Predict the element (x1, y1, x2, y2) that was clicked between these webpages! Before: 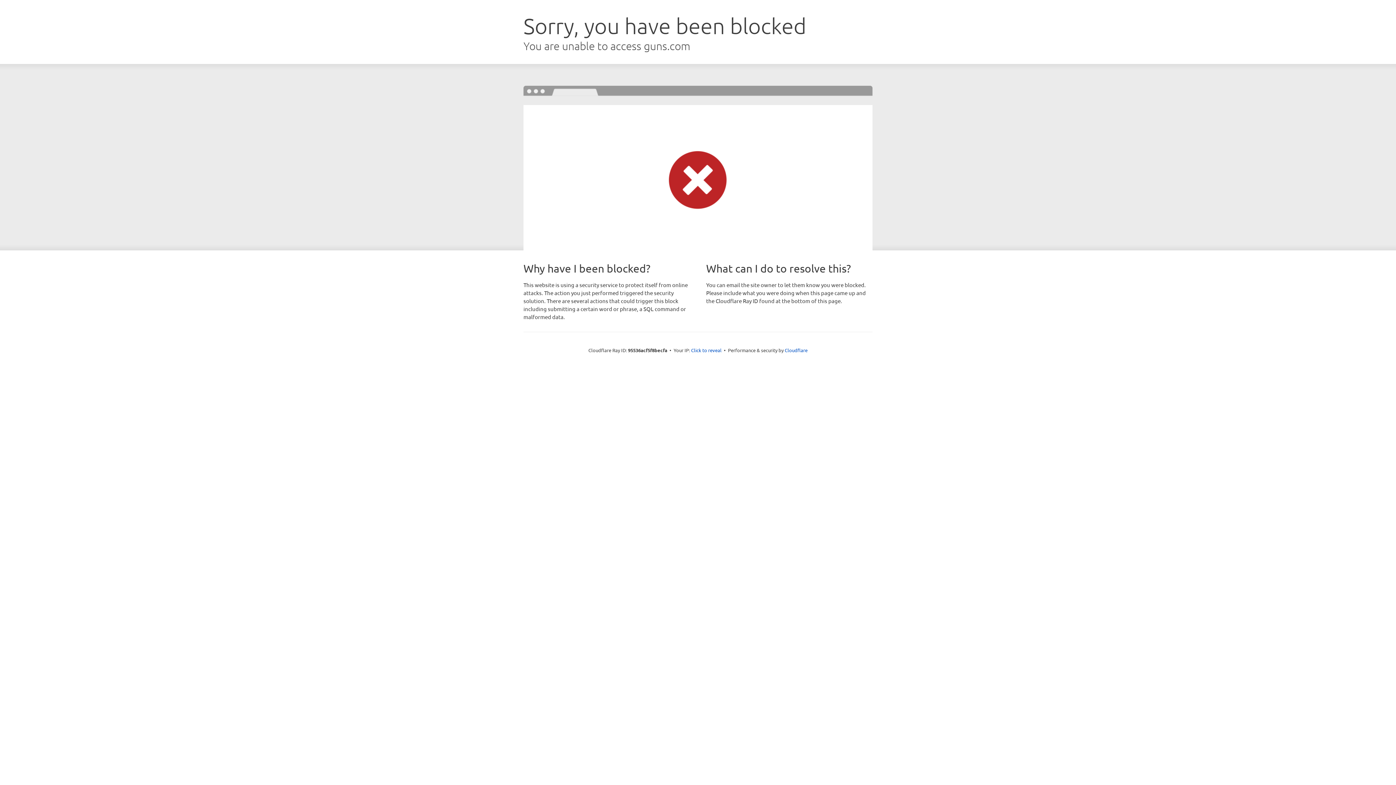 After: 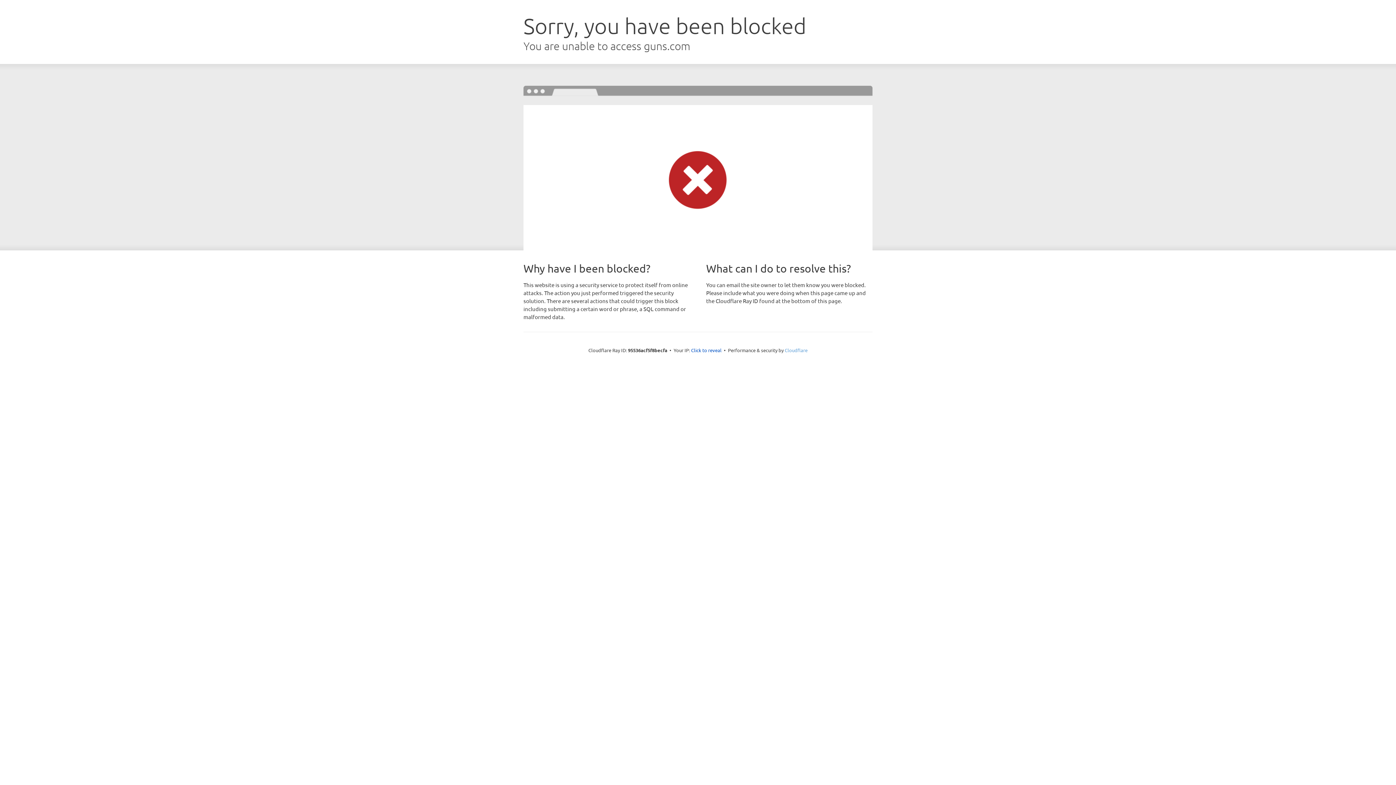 Action: label: Cloudflare bbox: (784, 347, 807, 353)